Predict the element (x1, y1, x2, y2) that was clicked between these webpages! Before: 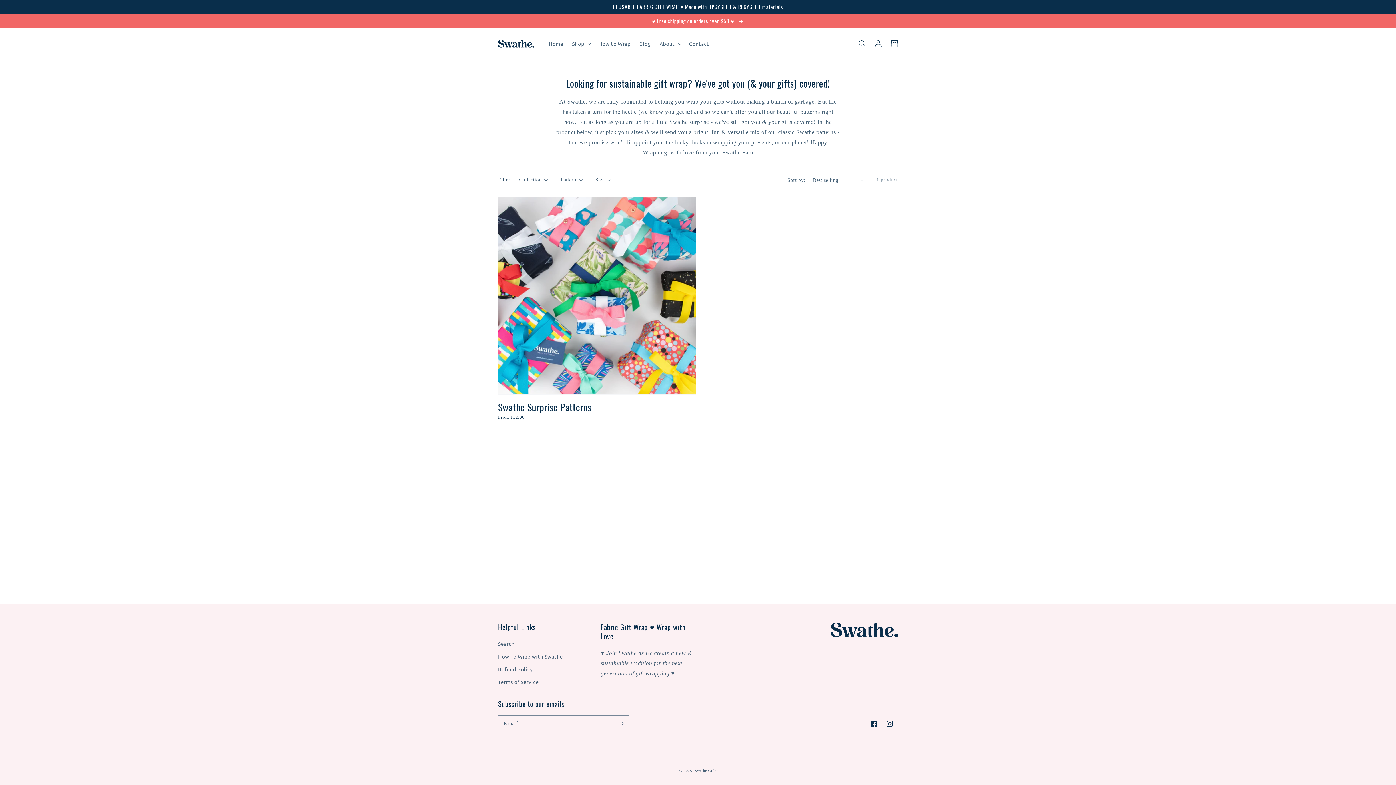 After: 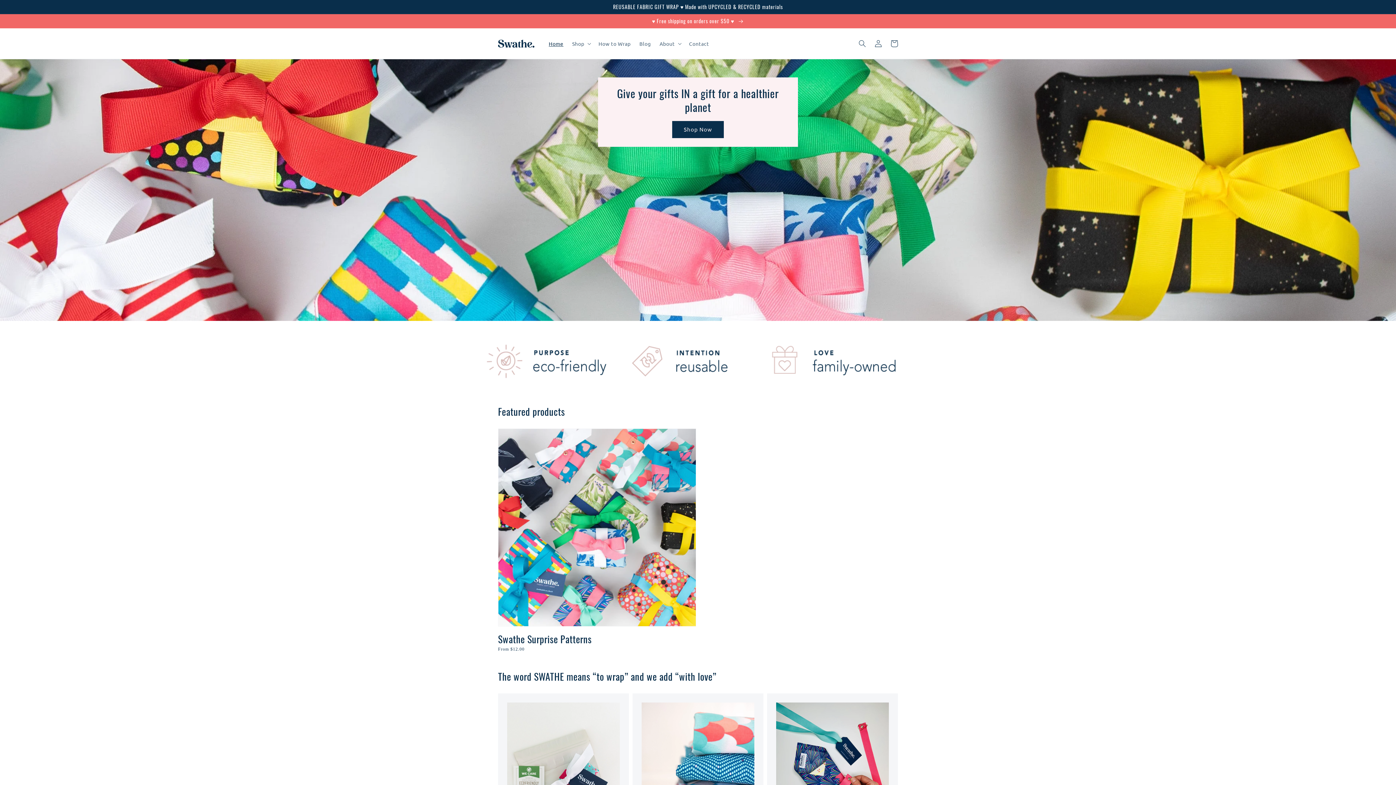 Action: bbox: (495, 36, 537, 50)